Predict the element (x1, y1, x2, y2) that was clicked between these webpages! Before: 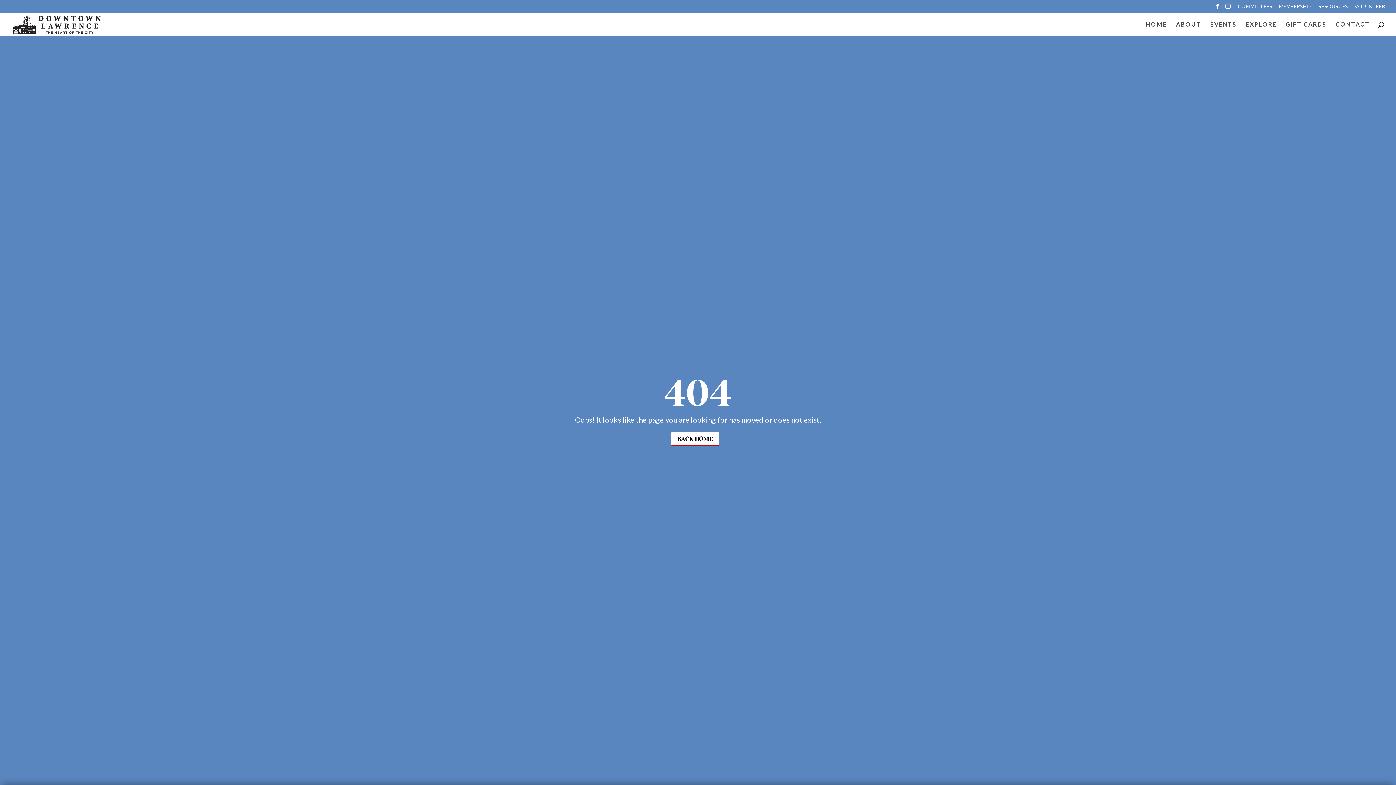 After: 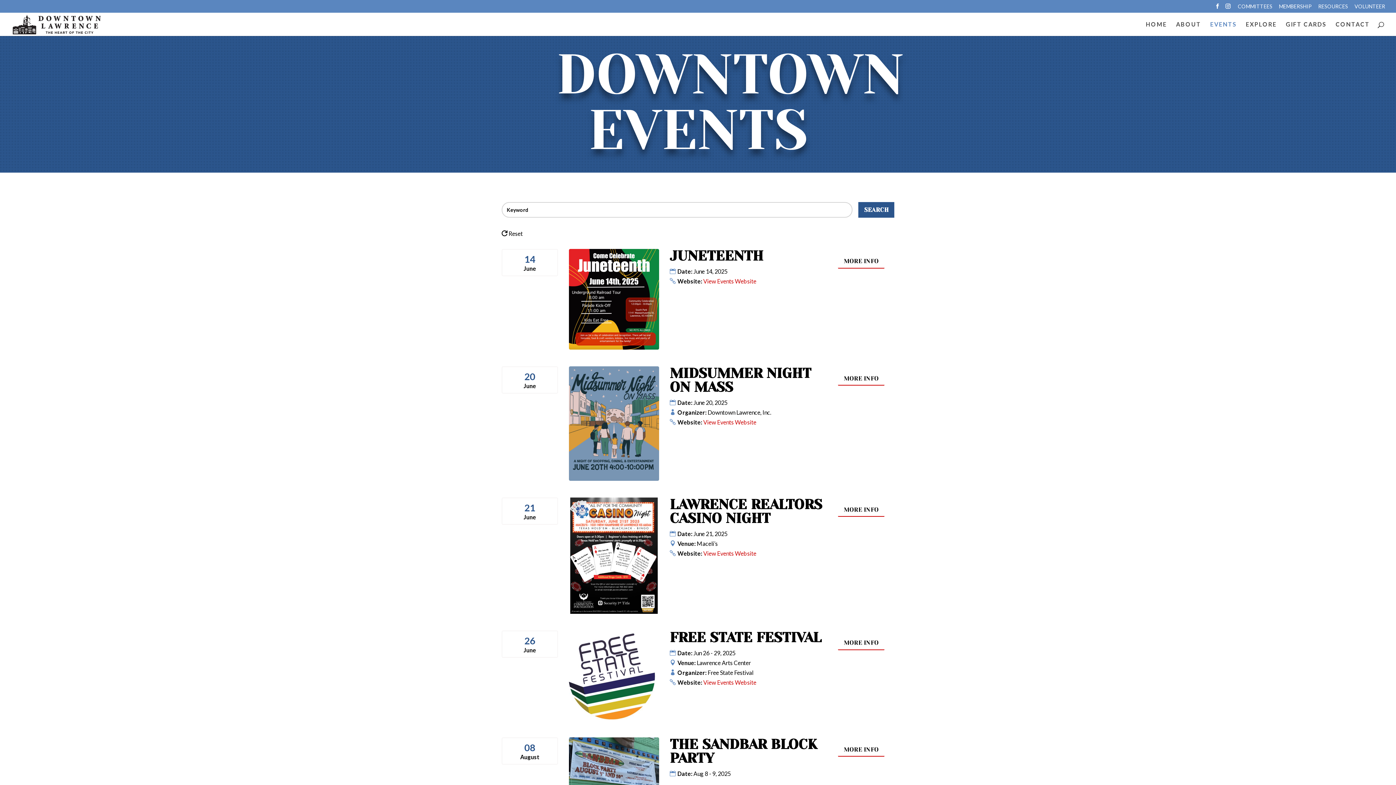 Action: label: EVENTS bbox: (1210, 21, 1237, 36)